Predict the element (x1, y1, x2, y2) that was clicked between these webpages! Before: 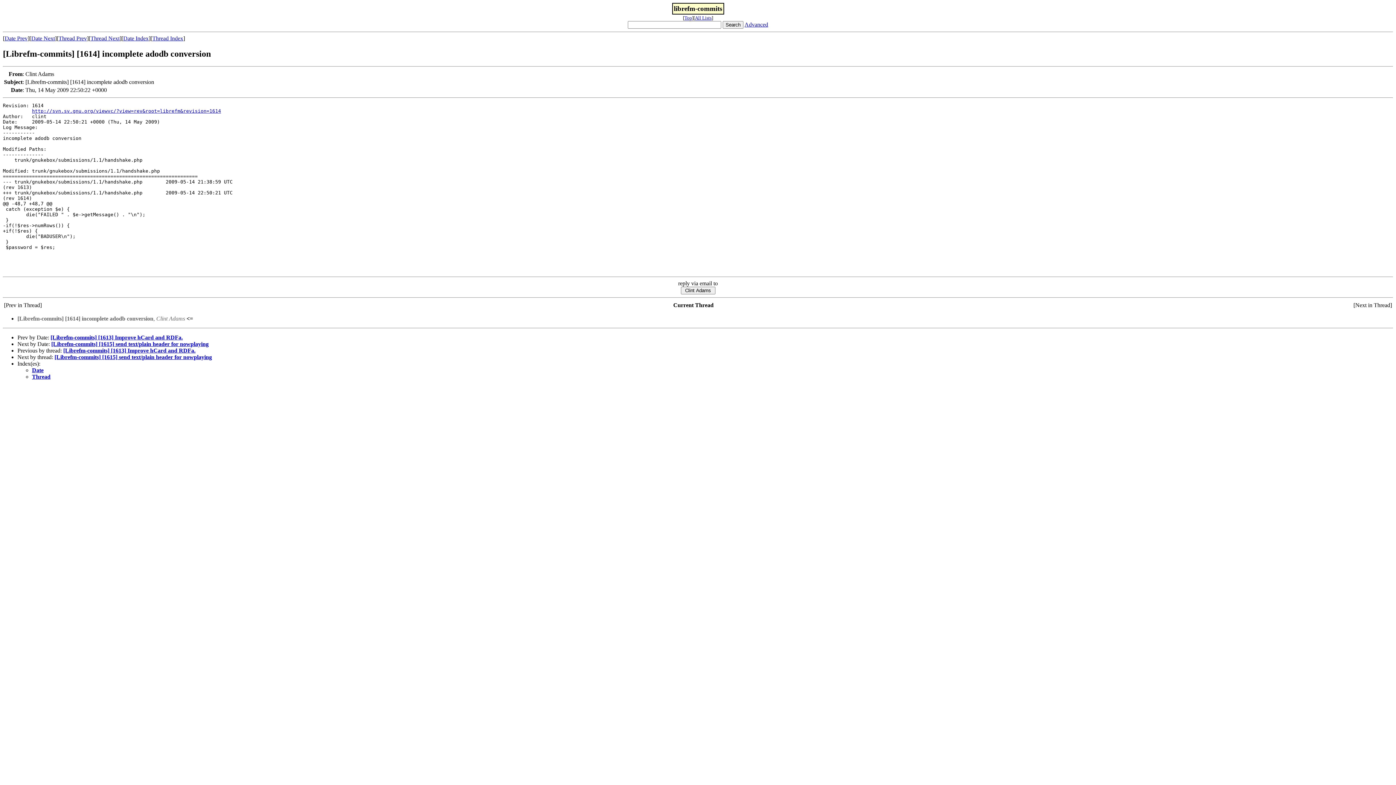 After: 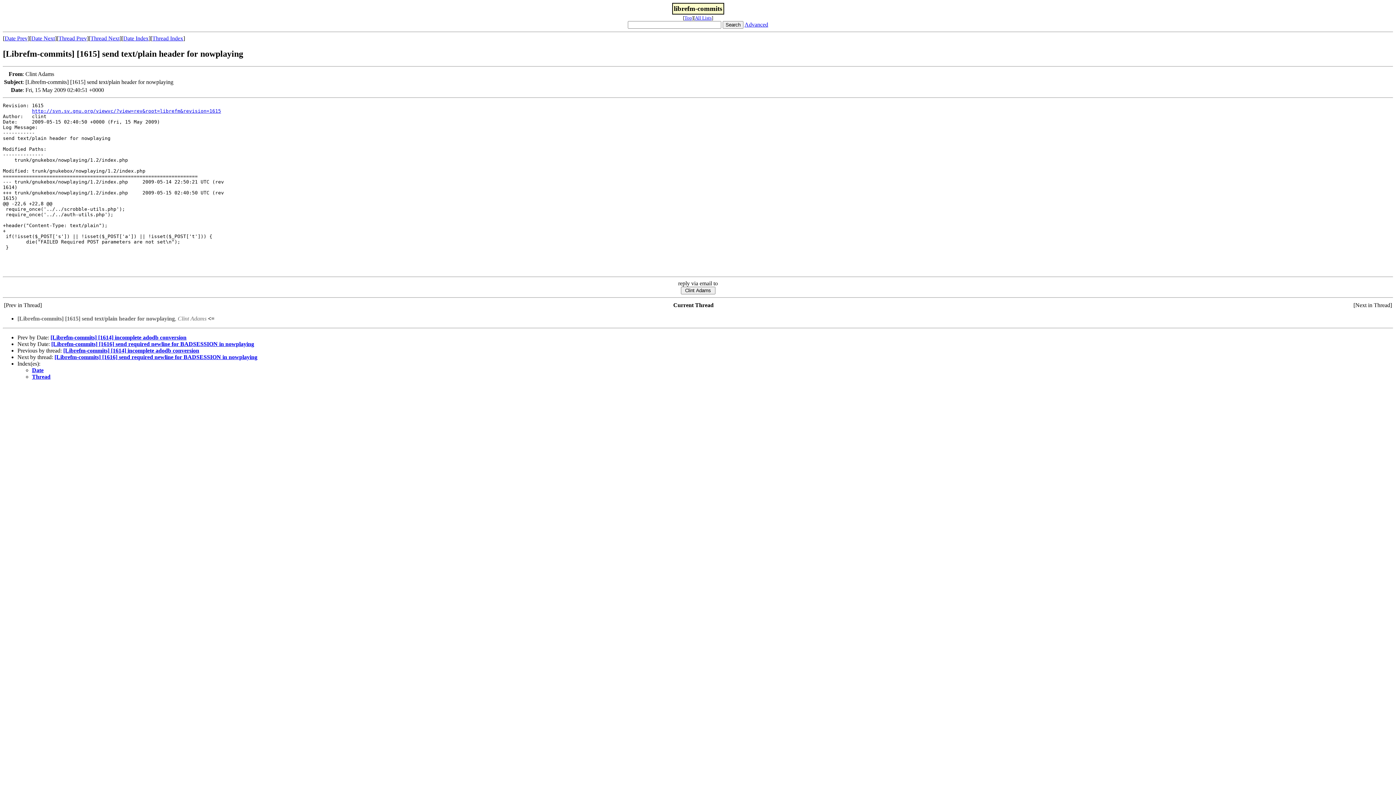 Action: label: [Librefm-commits] [1615] send text/plain header for nowplaying bbox: (51, 341, 208, 347)